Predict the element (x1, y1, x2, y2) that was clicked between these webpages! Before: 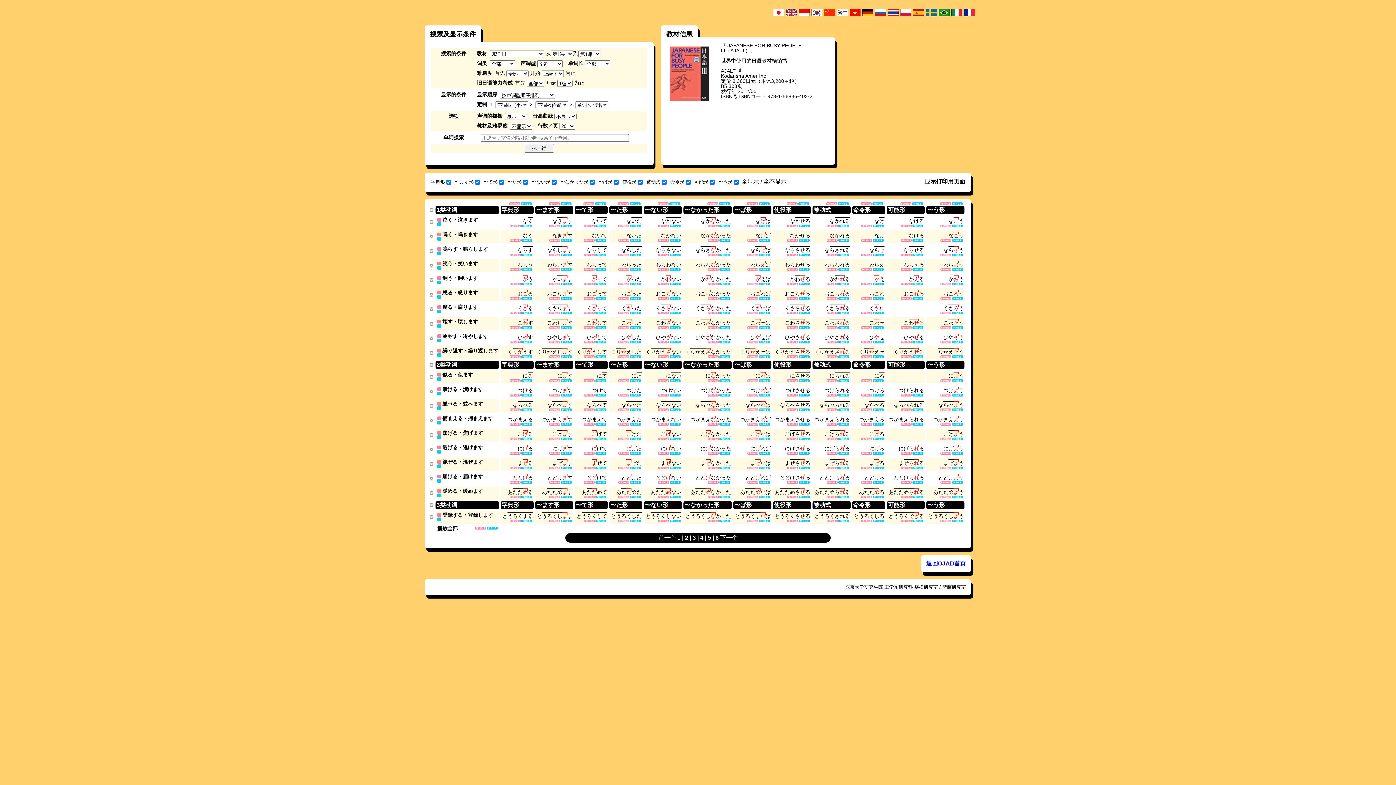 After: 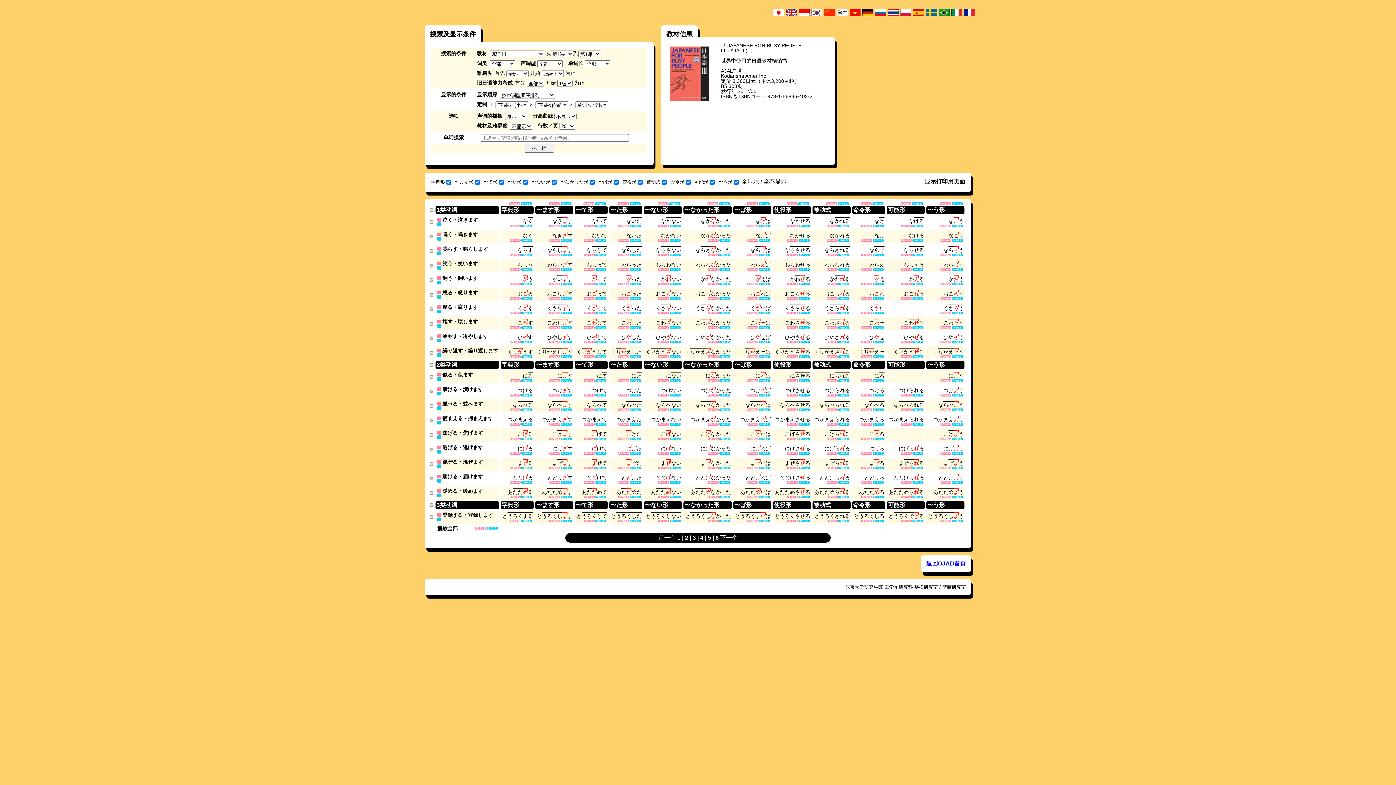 Action: bbox: (509, 520, 520, 522)